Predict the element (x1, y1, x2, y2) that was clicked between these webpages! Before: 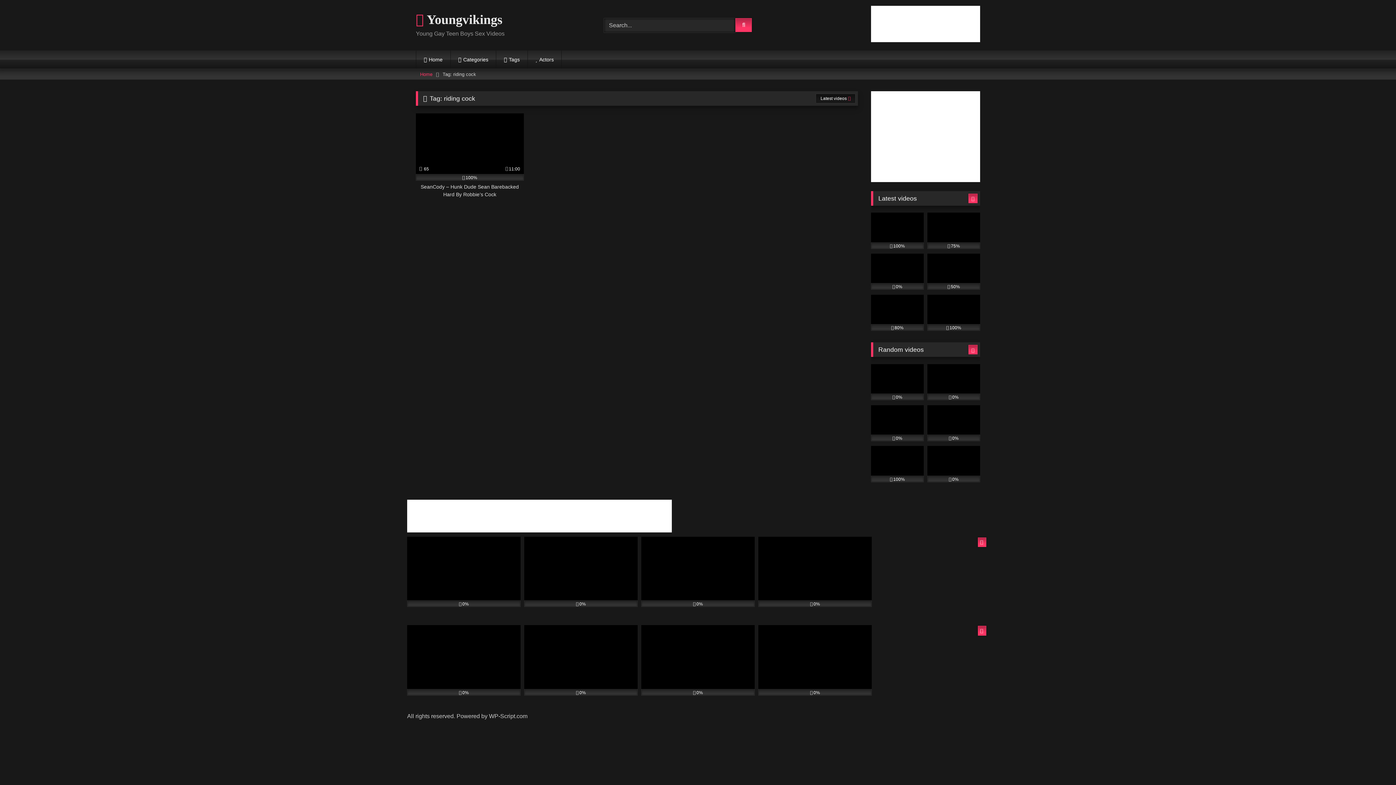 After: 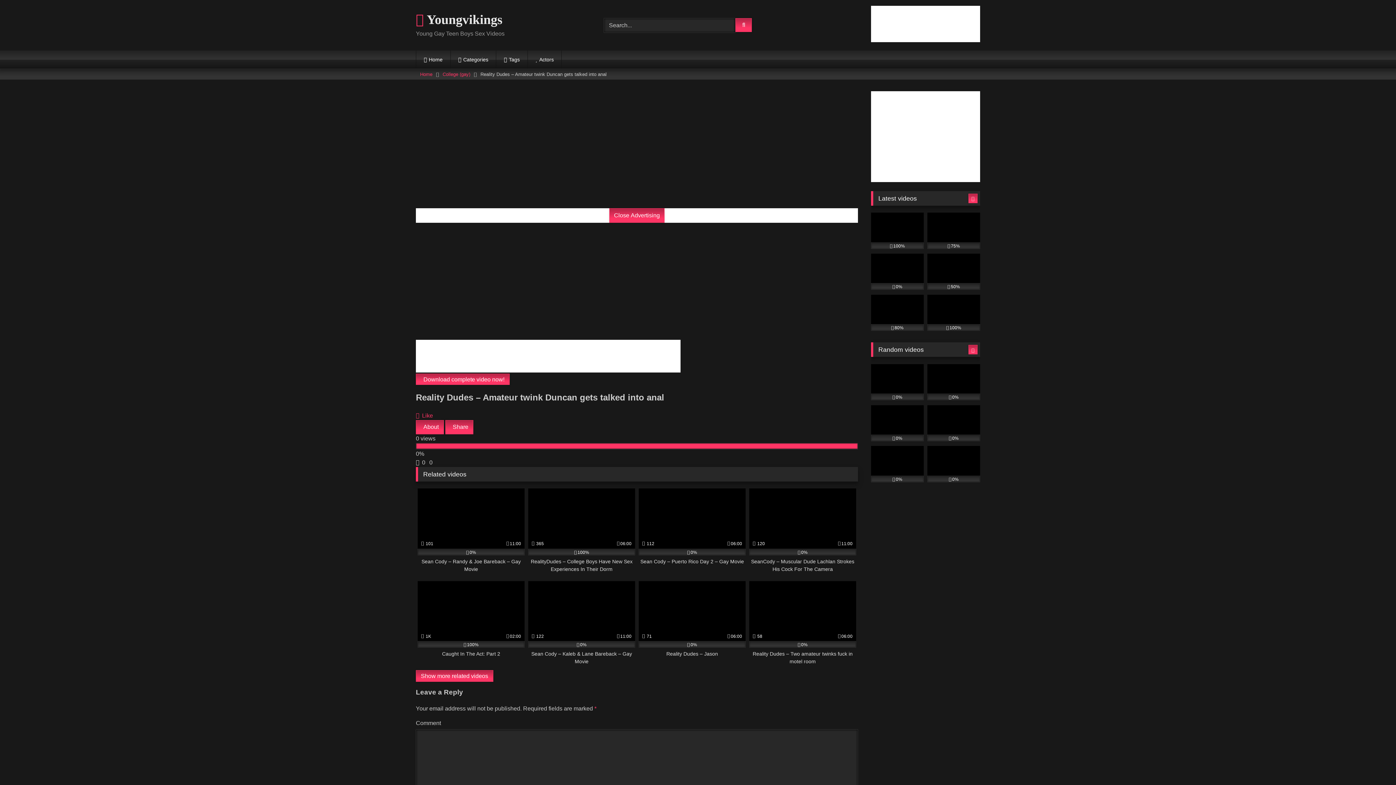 Action: label: 0% bbox: (641, 625, 754, 695)